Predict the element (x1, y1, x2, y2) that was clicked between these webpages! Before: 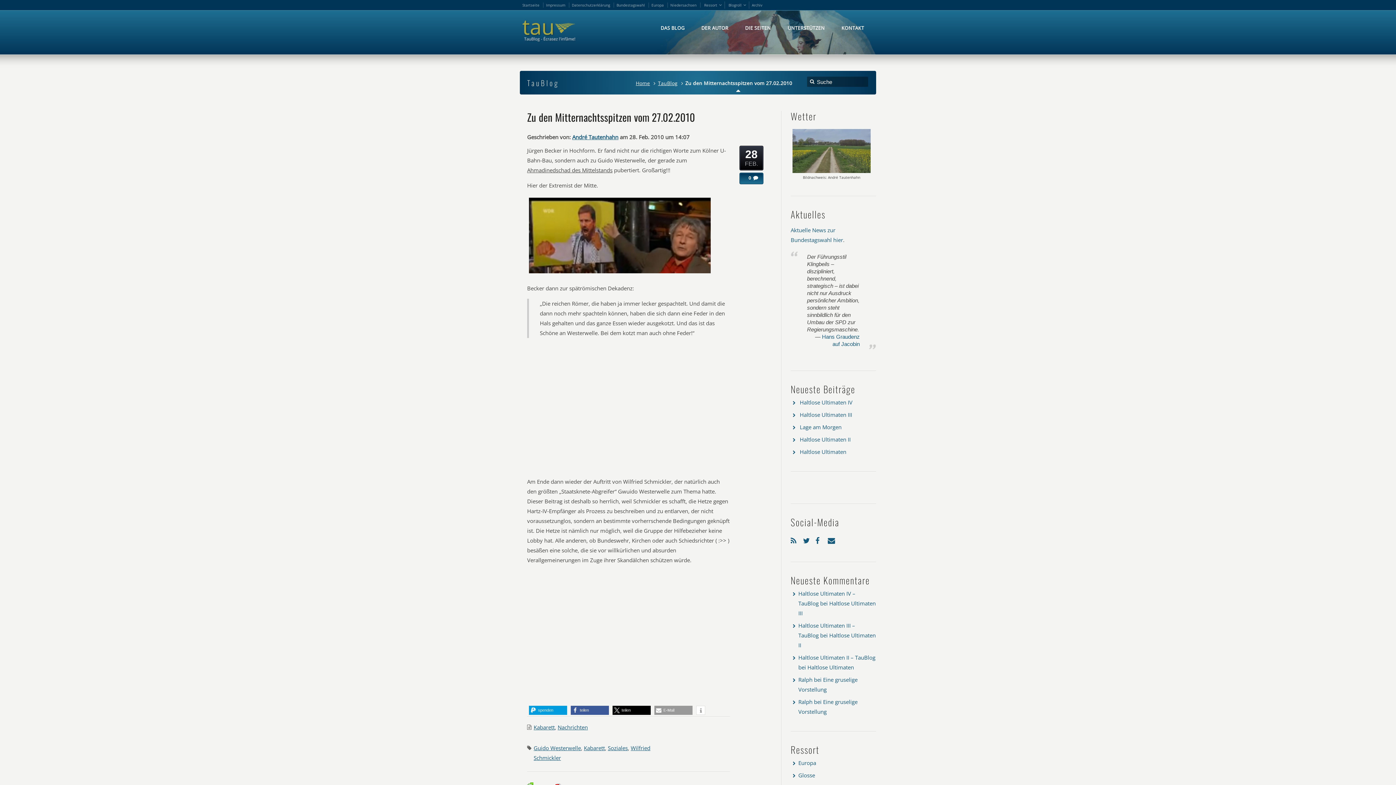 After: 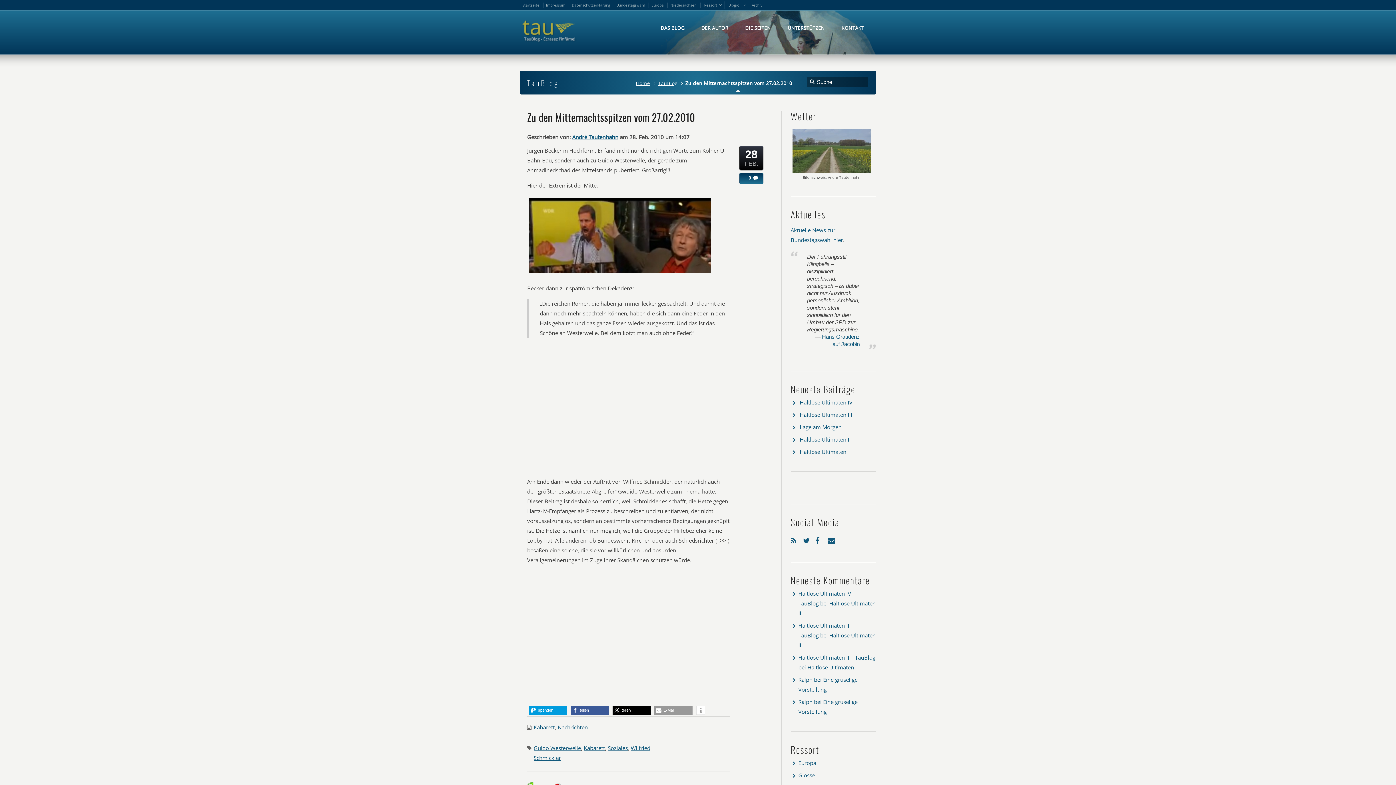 Action: label: Zu den Mitternachtsspitzen vom 27.02.2010 bbox: (527, 109, 695, 124)